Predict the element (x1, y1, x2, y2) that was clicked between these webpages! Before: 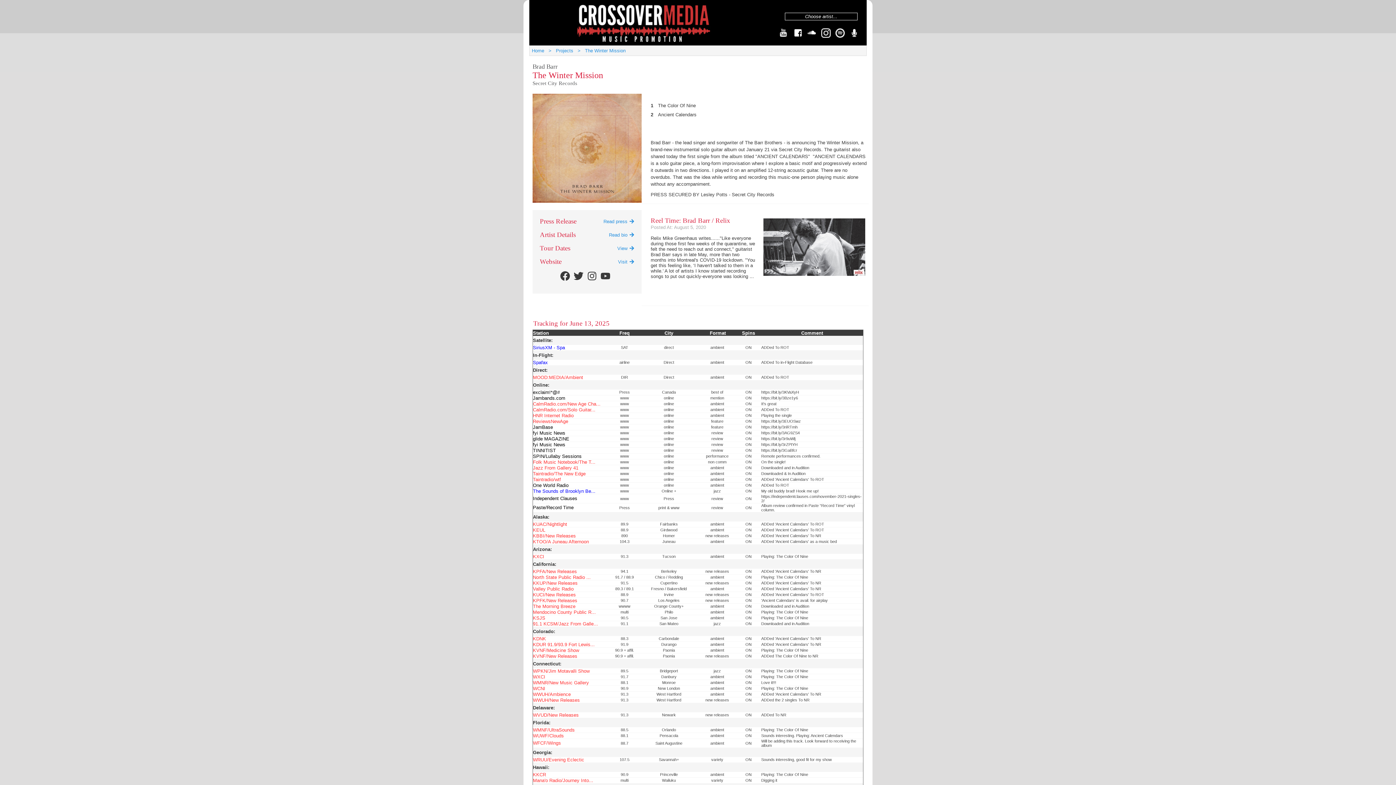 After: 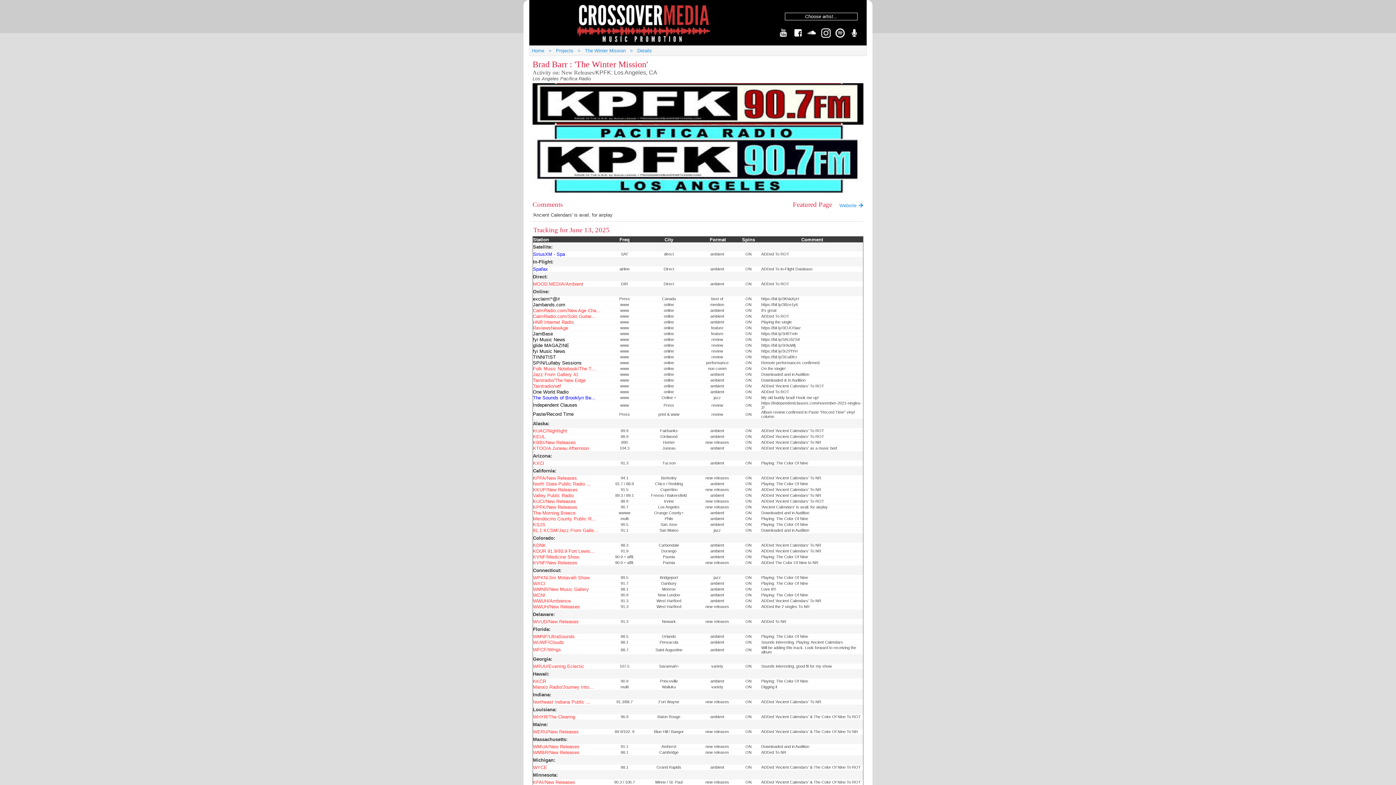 Action: label: KPFK/New Releases bbox: (533, 598, 577, 603)